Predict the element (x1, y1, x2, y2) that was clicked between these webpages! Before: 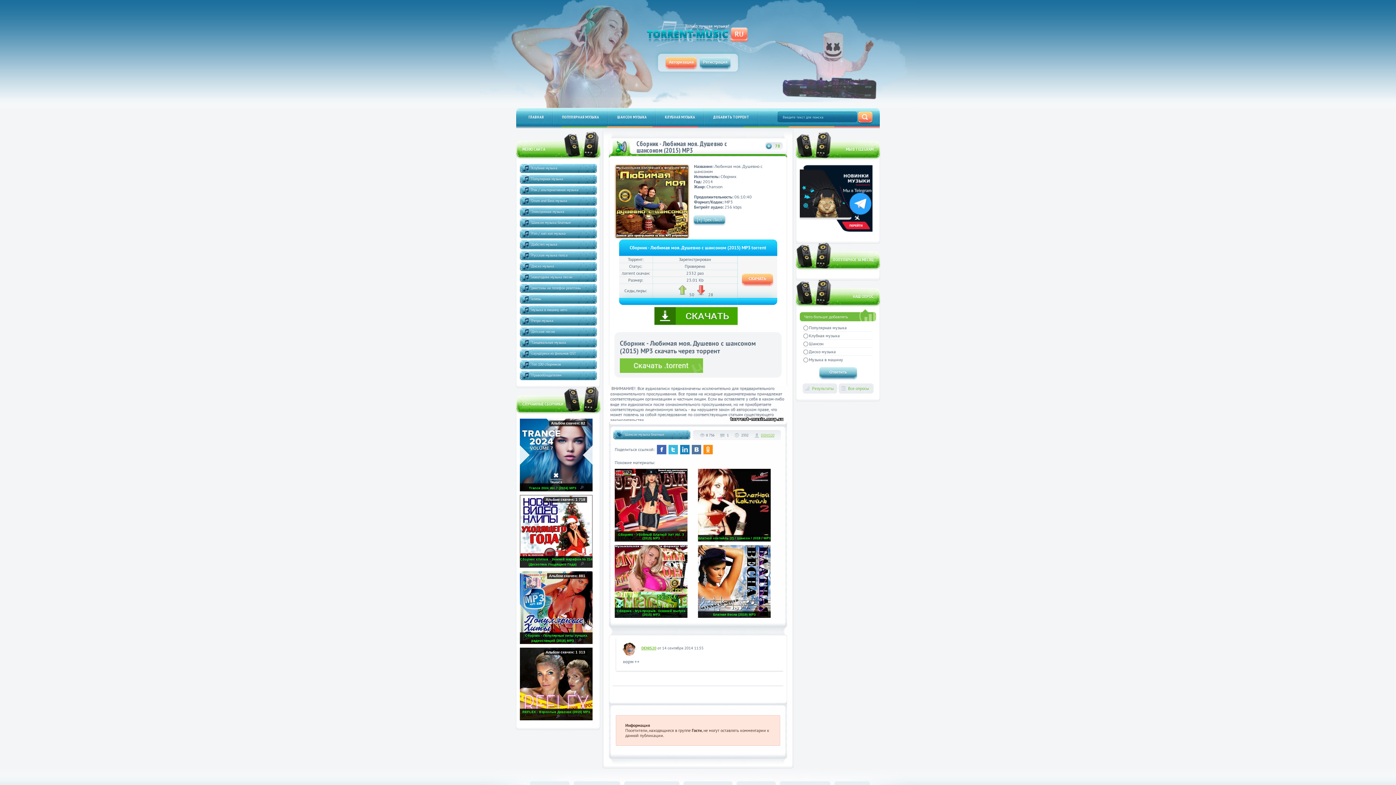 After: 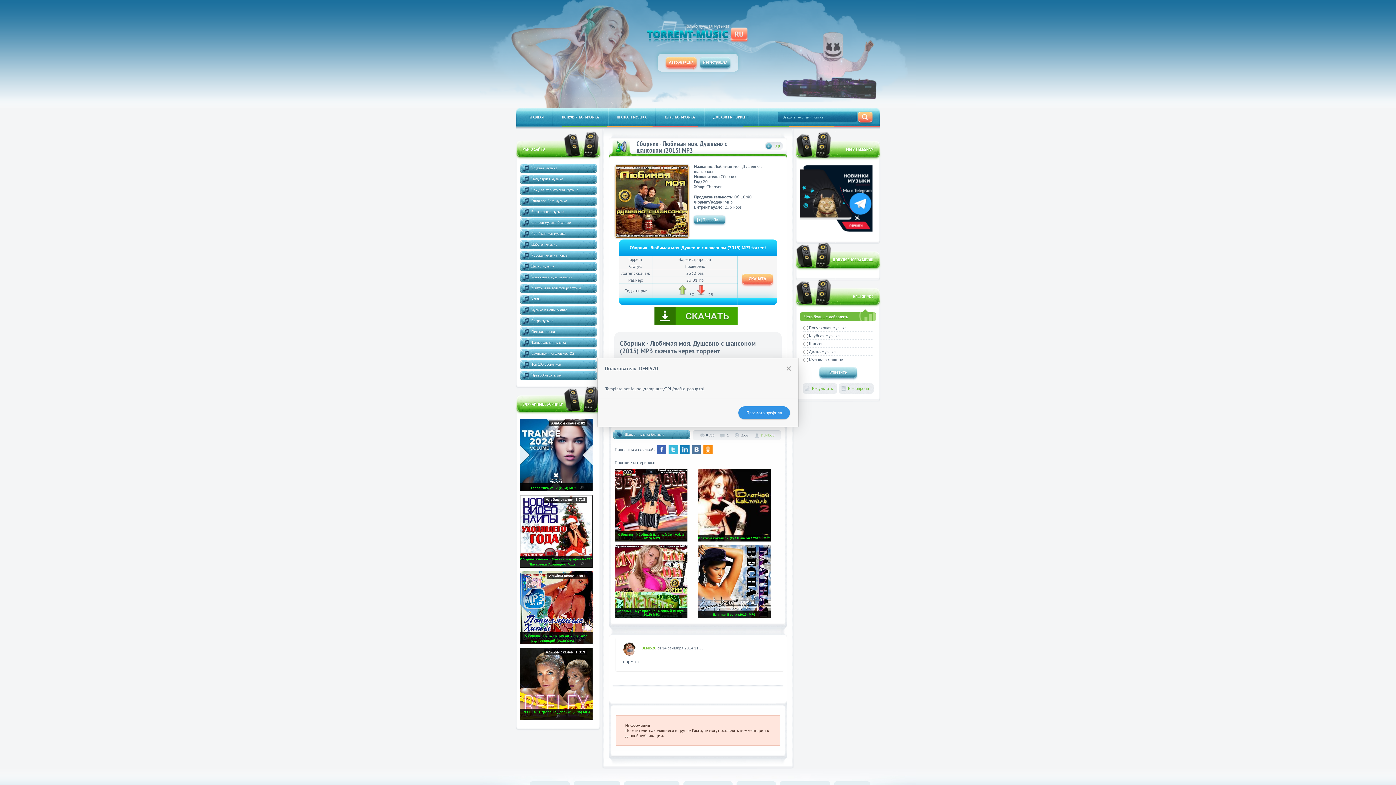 Action: bbox: (761, 433, 774, 437) label: DENIS20